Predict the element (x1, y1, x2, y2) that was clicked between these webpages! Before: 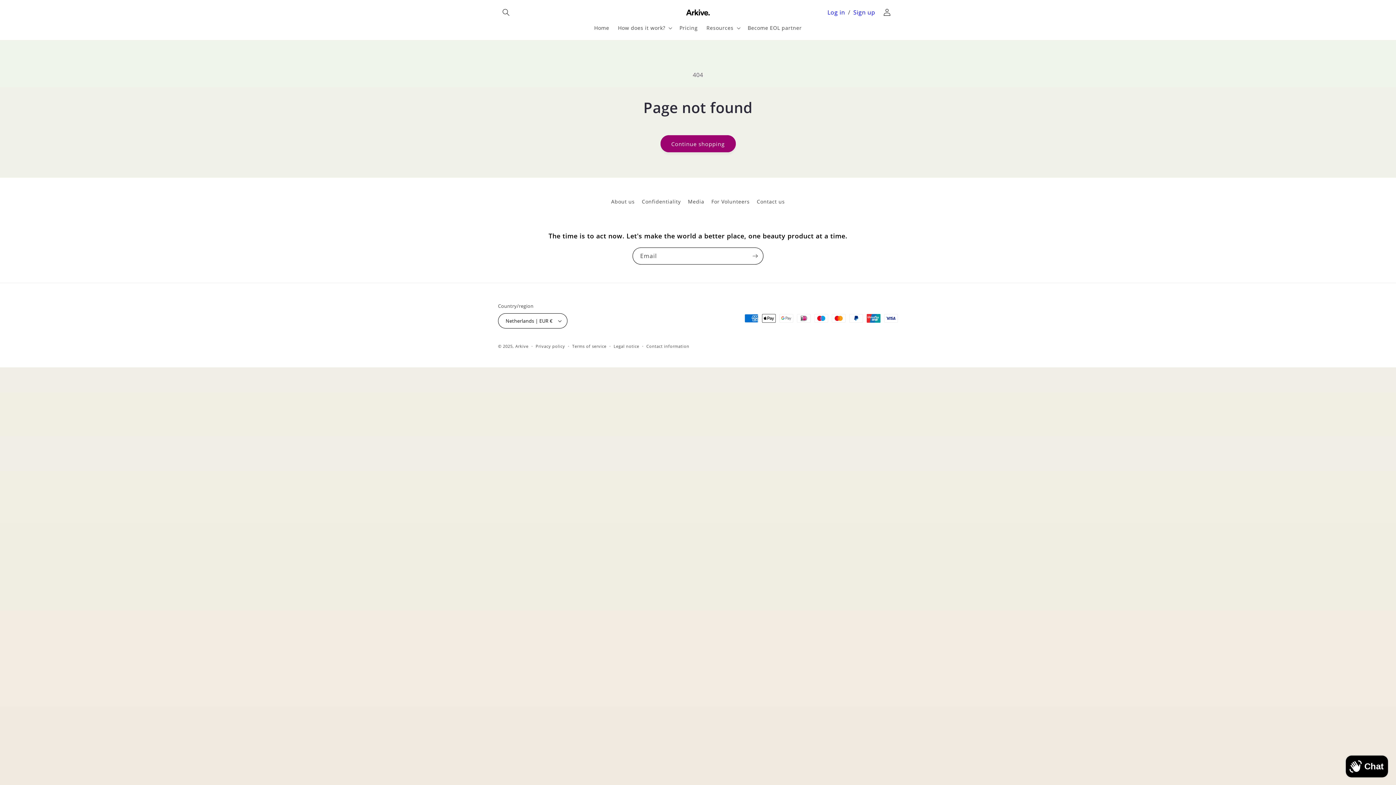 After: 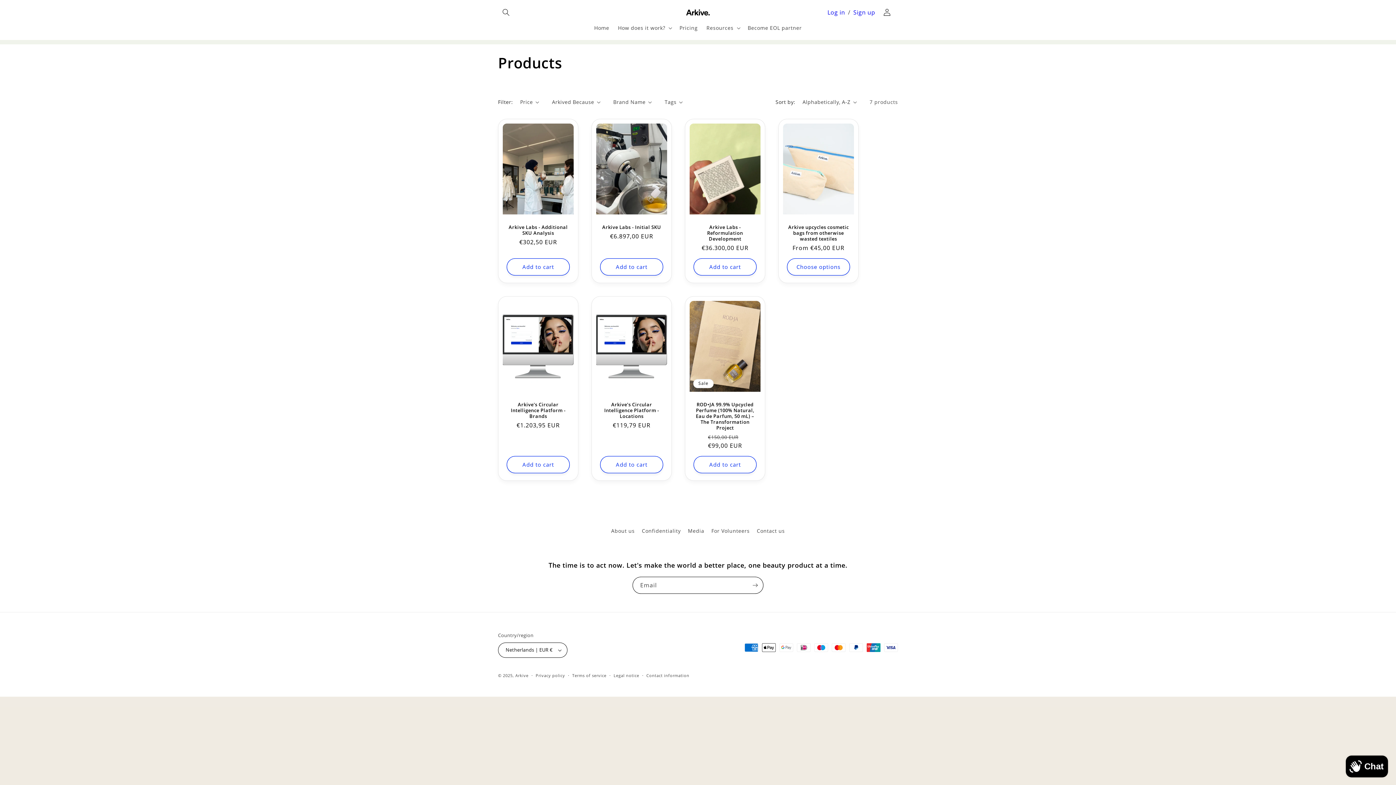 Action: label: Continue shopping bbox: (660, 135, 735, 152)